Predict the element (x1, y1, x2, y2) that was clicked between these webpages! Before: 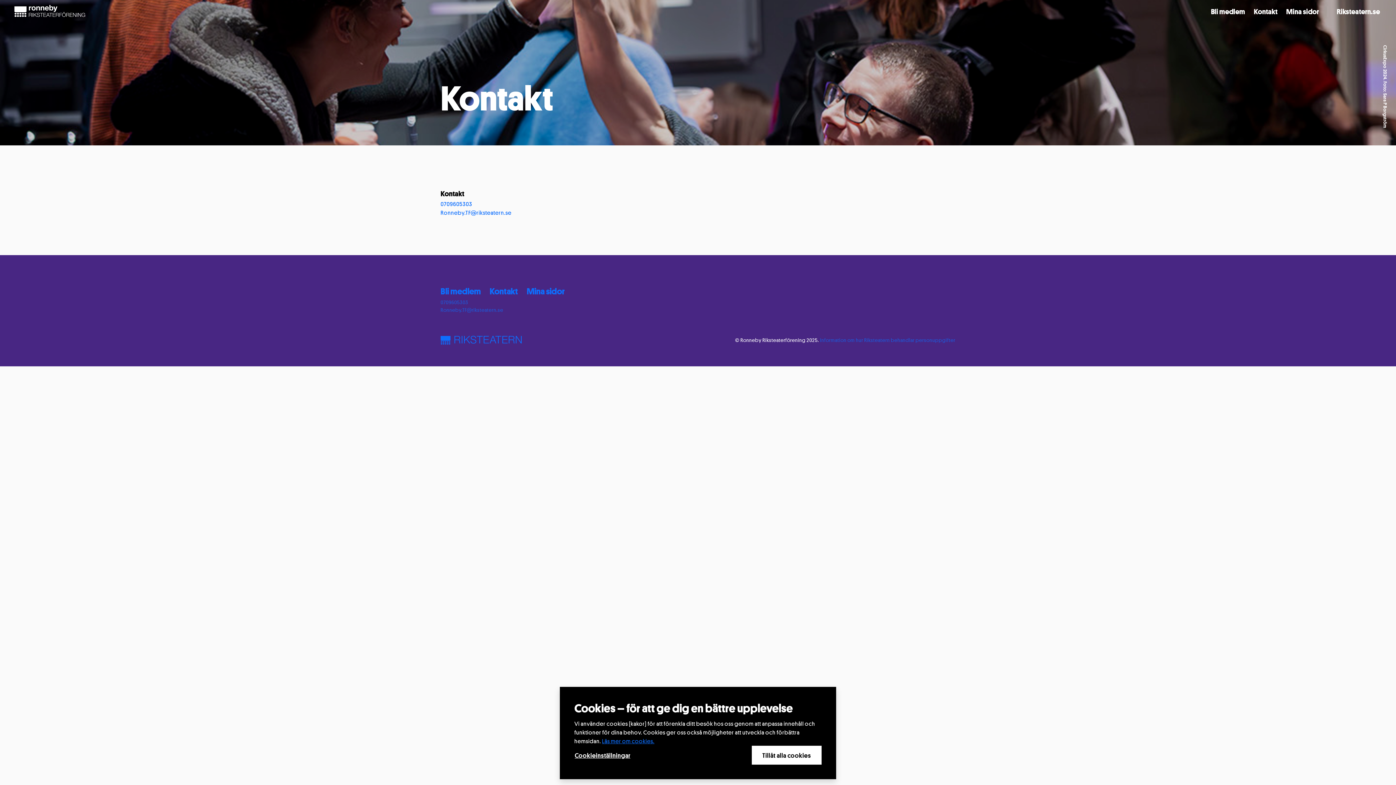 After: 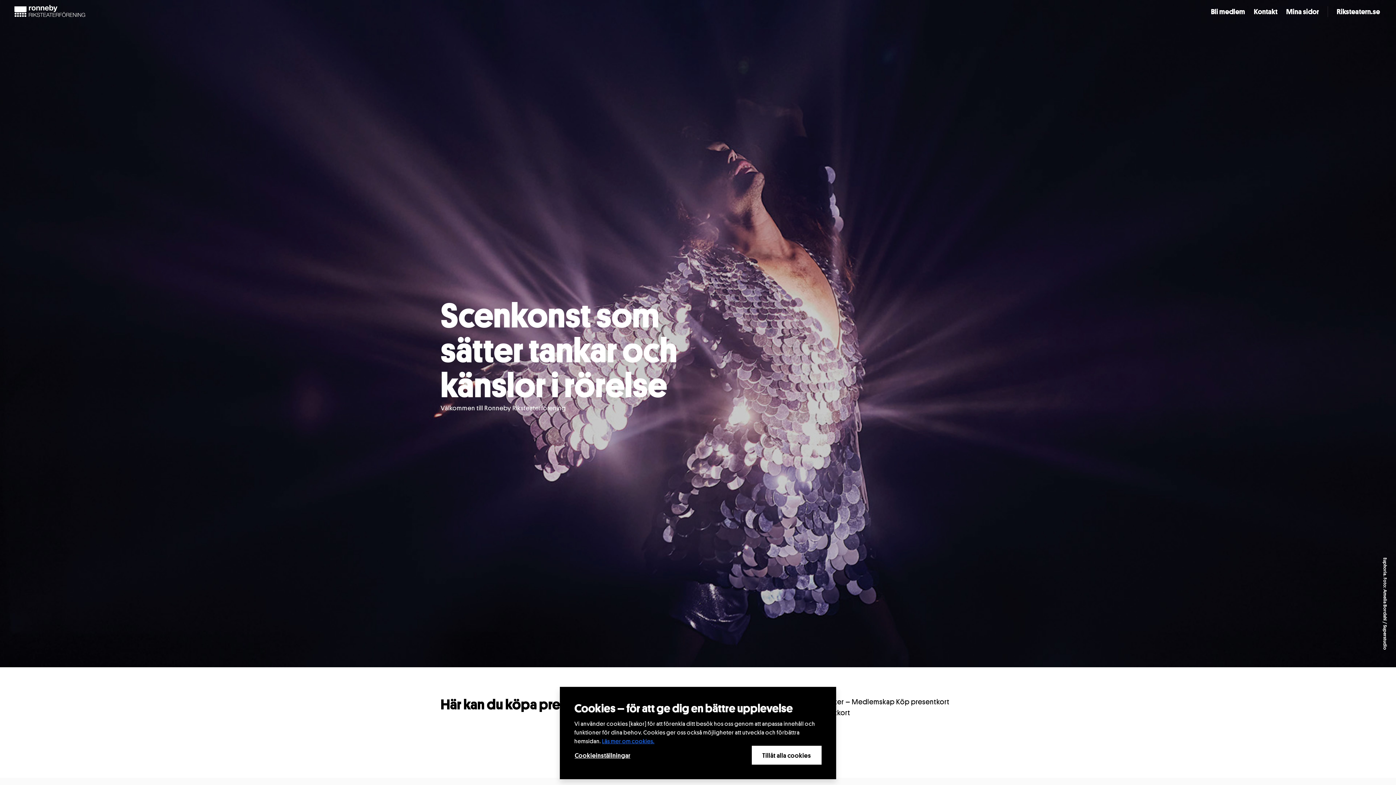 Action: bbox: (11, 3, 1201, 19)